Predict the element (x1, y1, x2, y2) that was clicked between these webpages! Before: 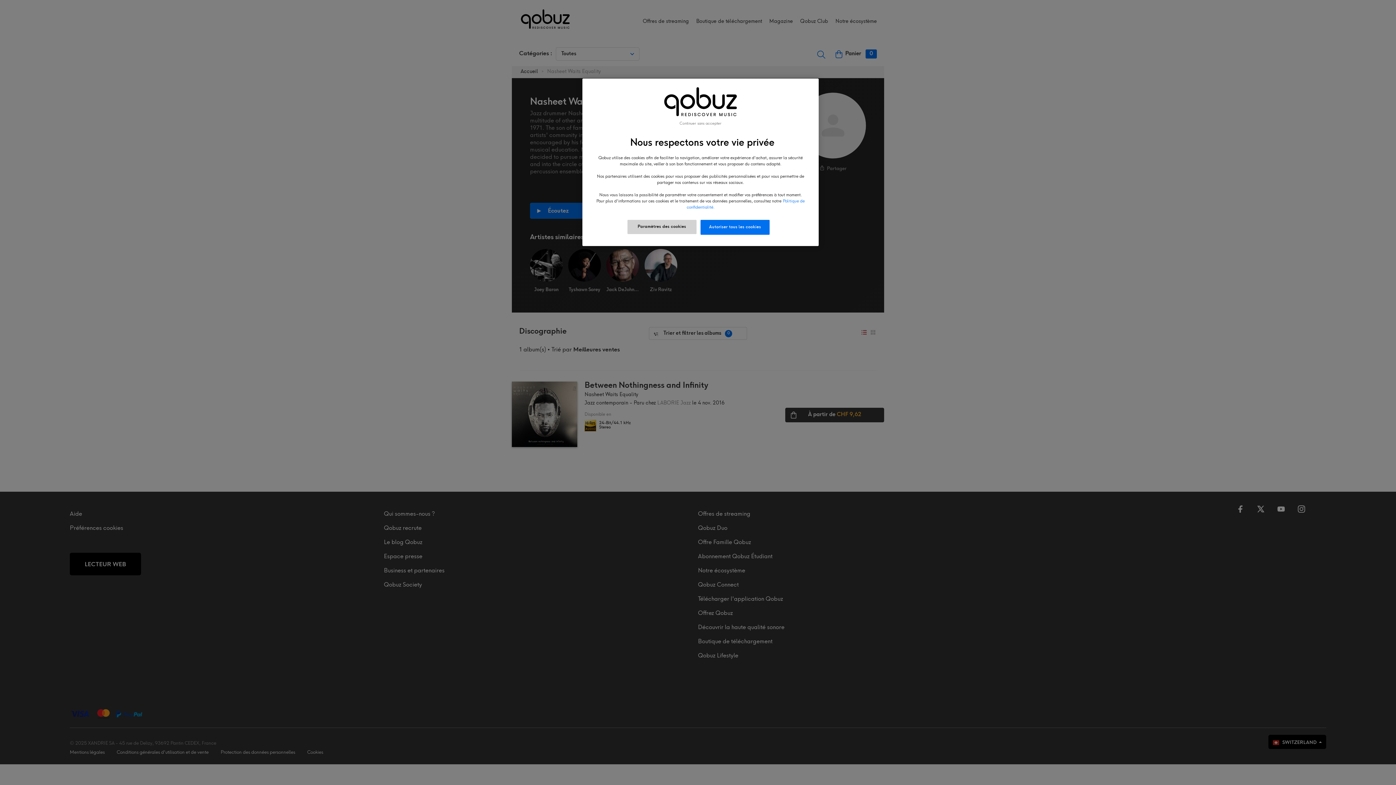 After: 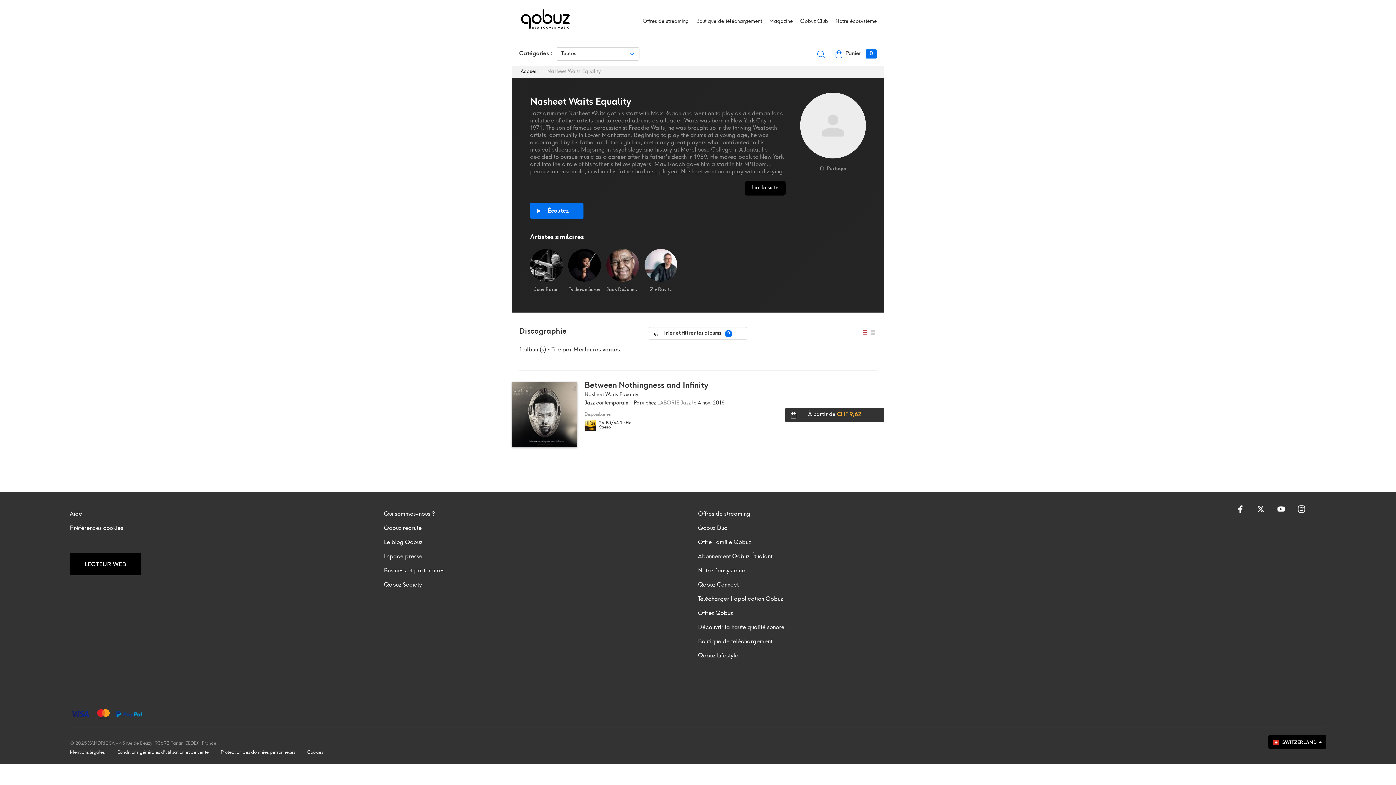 Action: label: Continuer sans accepter bbox: (679, 121, 721, 126)